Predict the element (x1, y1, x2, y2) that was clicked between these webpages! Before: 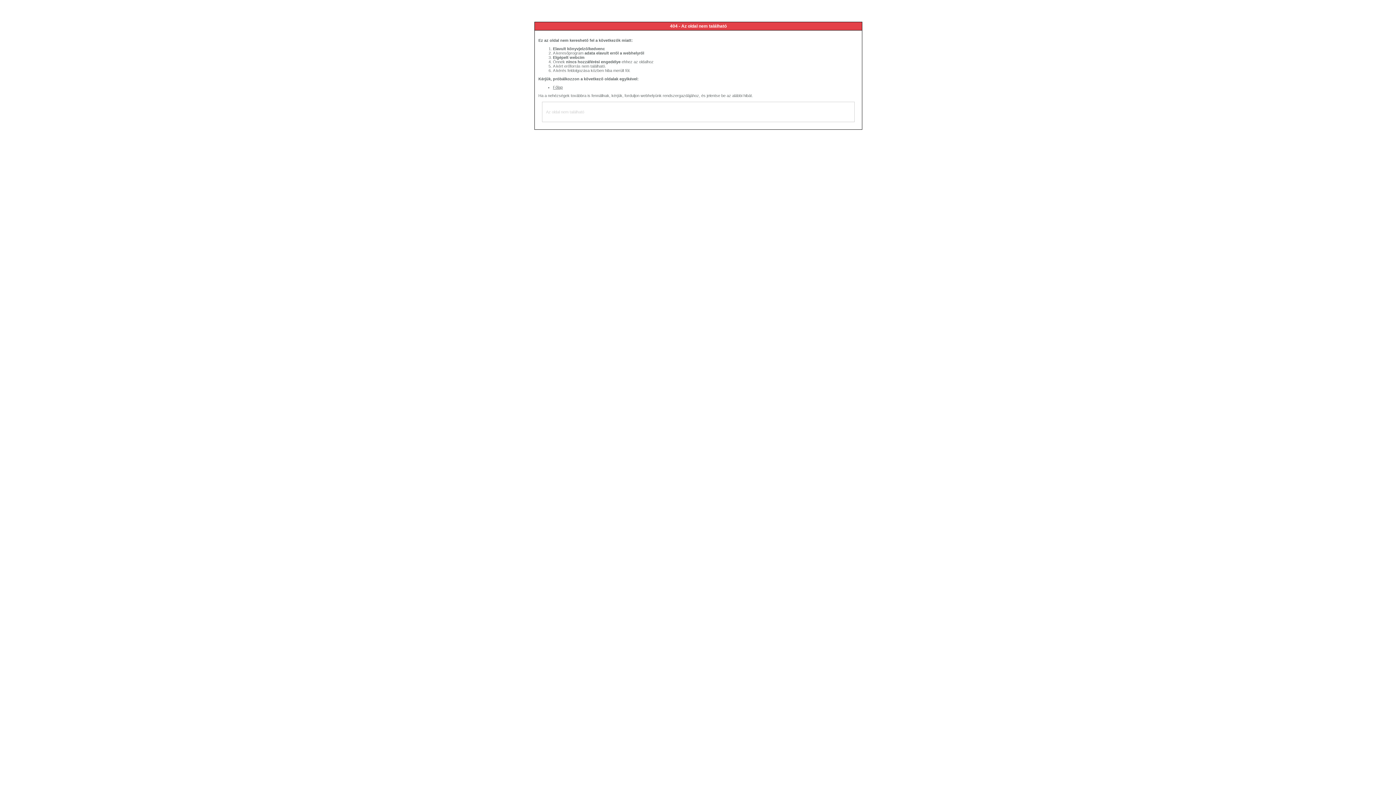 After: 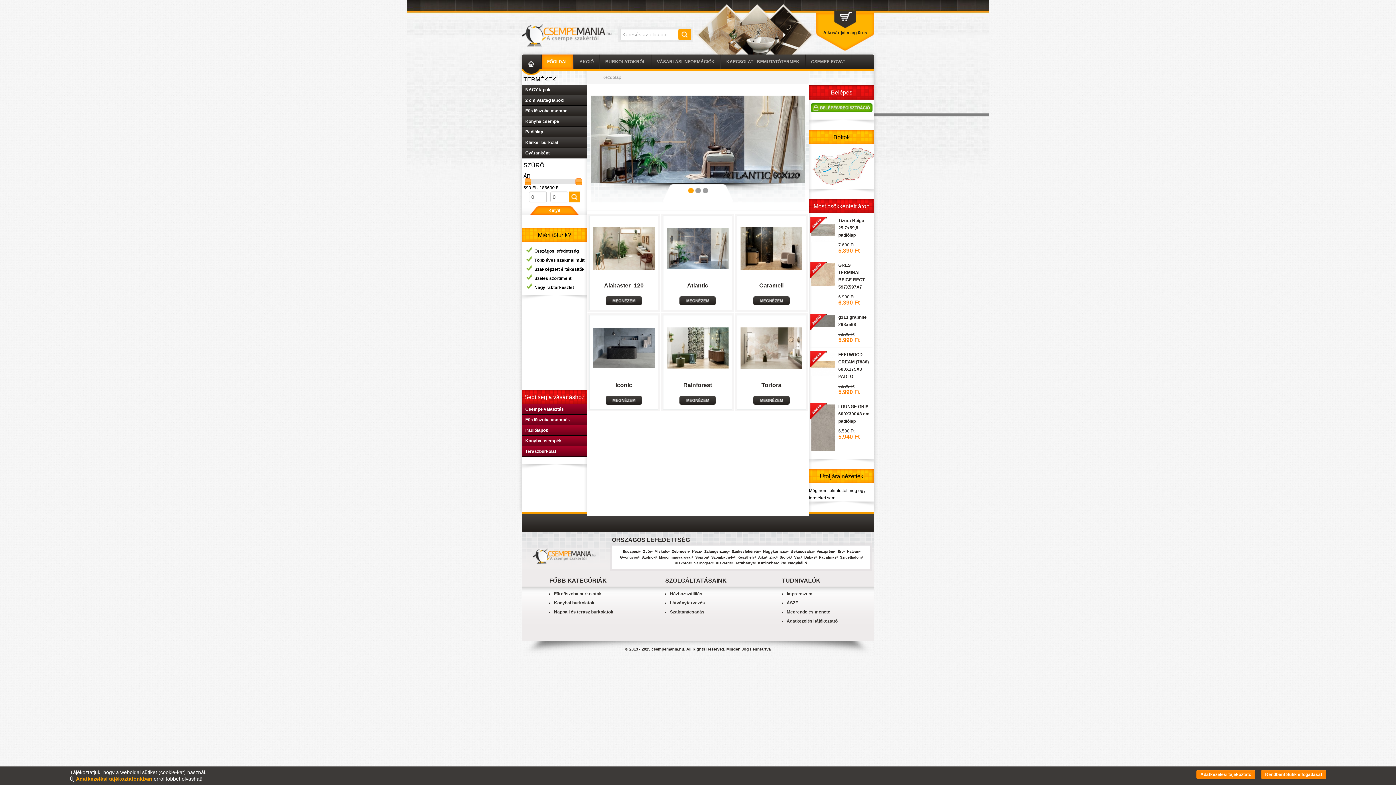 Action: label: Főlap bbox: (553, 85, 562, 89)